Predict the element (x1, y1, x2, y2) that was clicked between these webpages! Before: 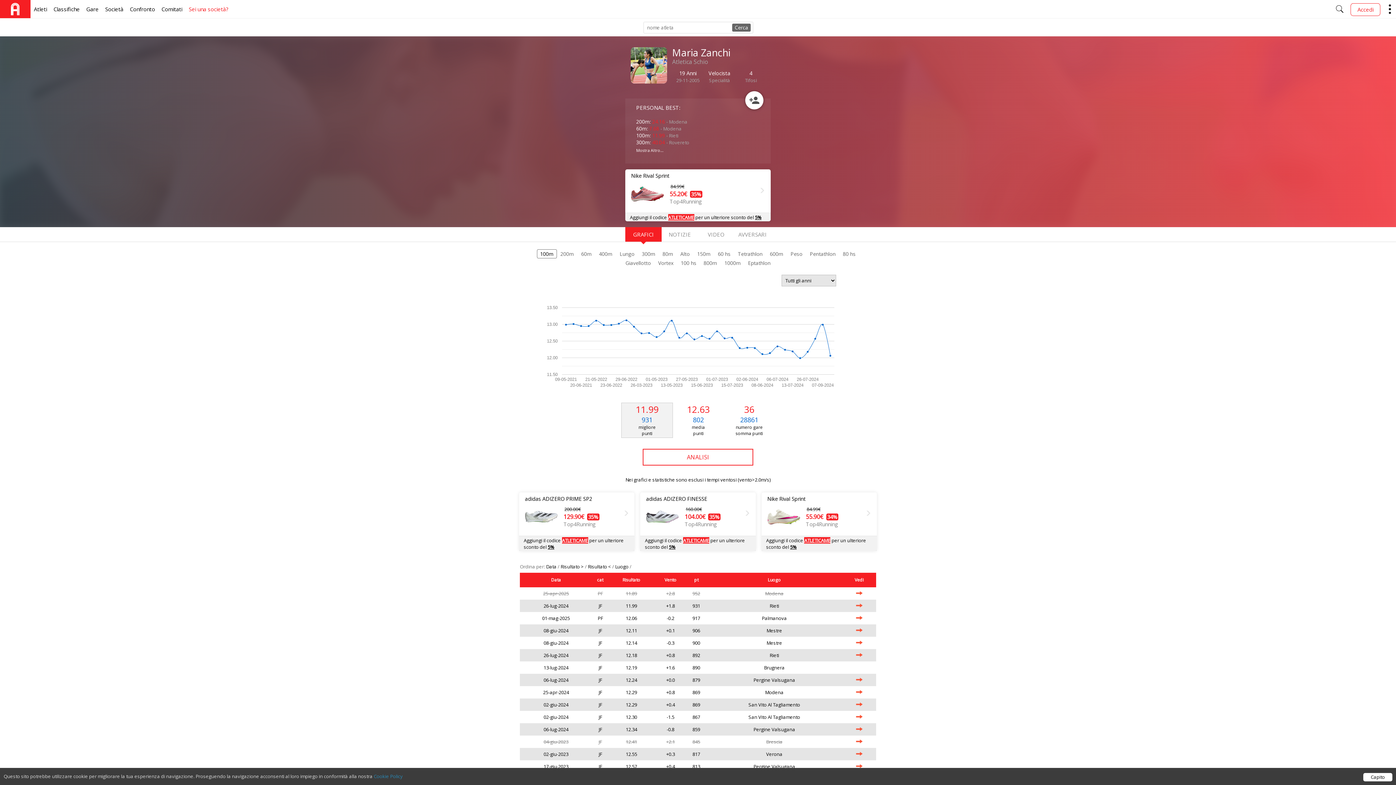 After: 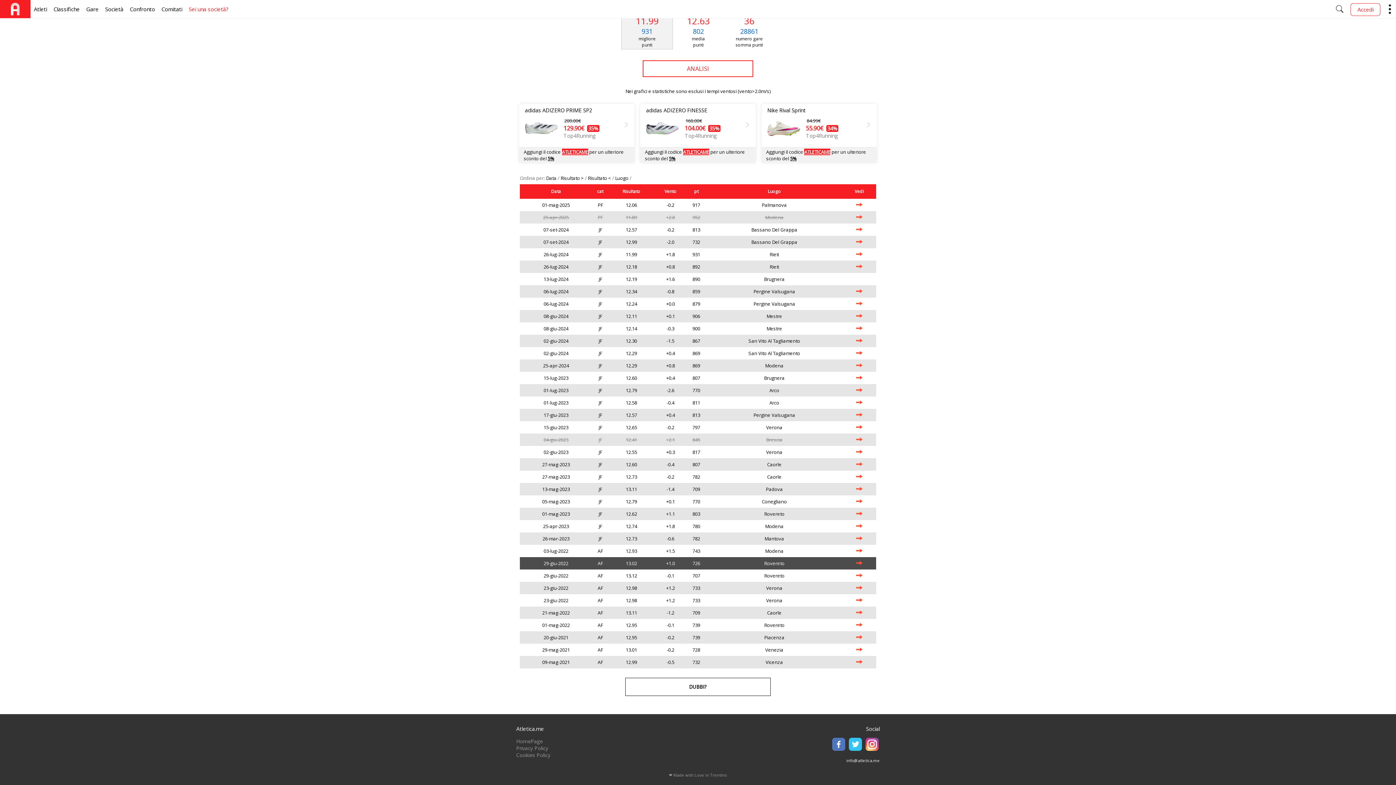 Action: bbox: (546, 563, 557, 570) label: Data 